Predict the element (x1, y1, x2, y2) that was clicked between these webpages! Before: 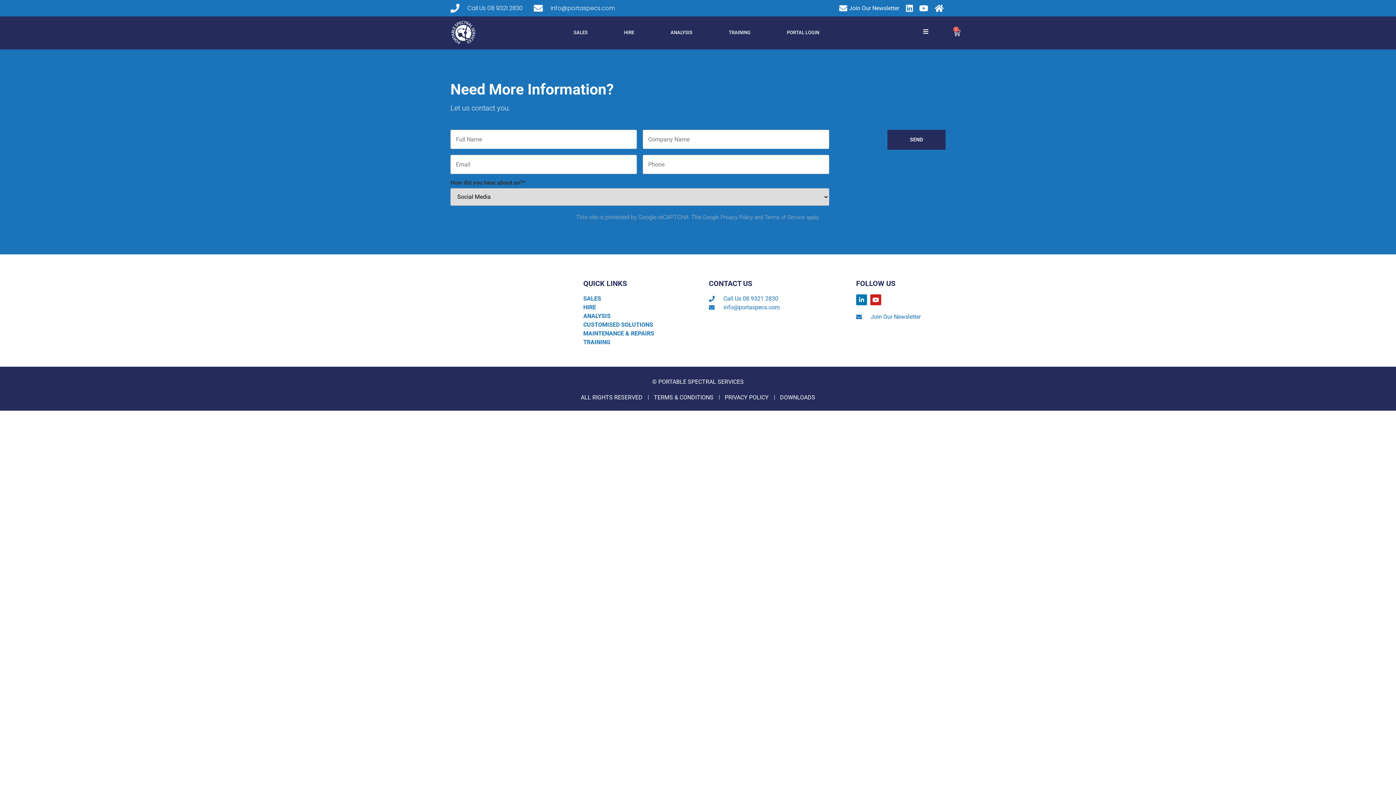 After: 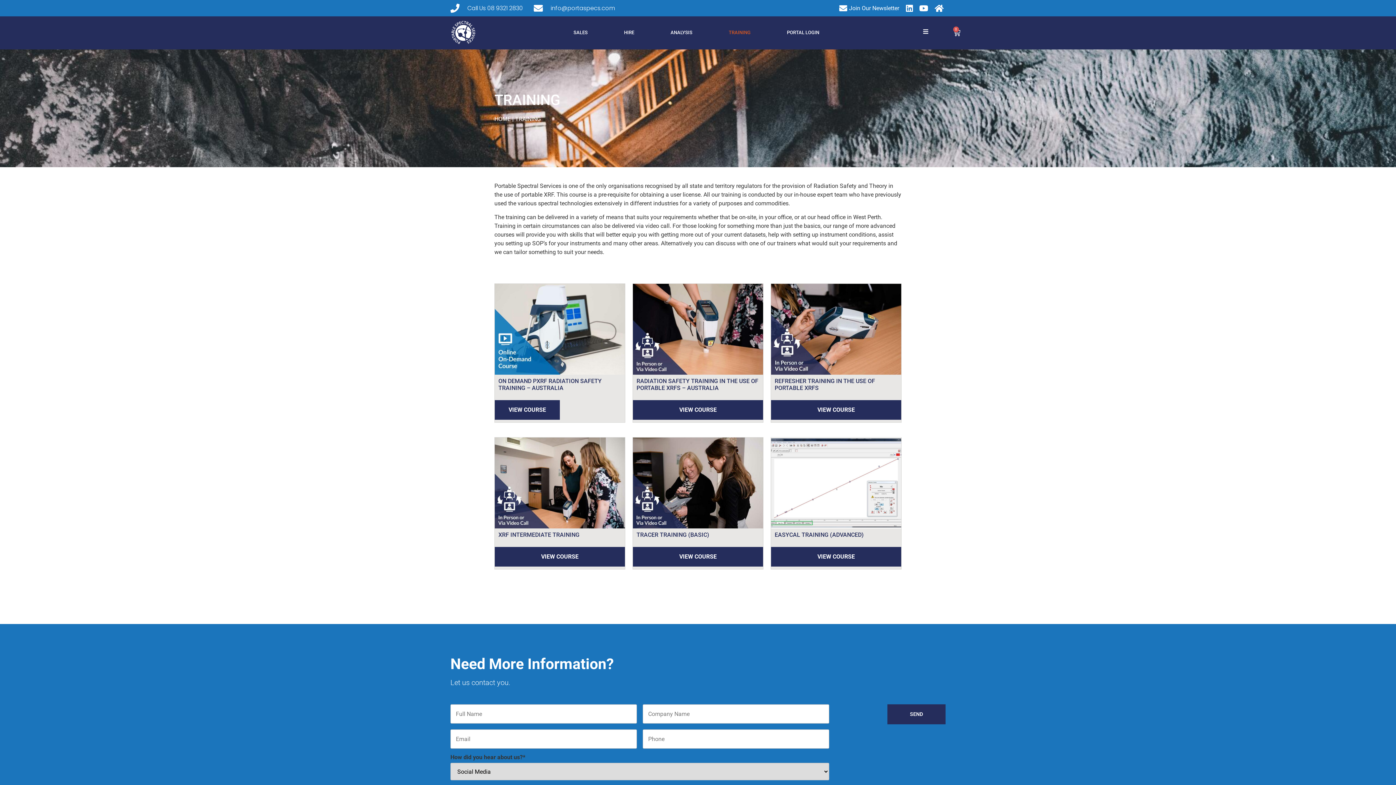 Action: label: TRAINING bbox: (728, 24, 750, 41)